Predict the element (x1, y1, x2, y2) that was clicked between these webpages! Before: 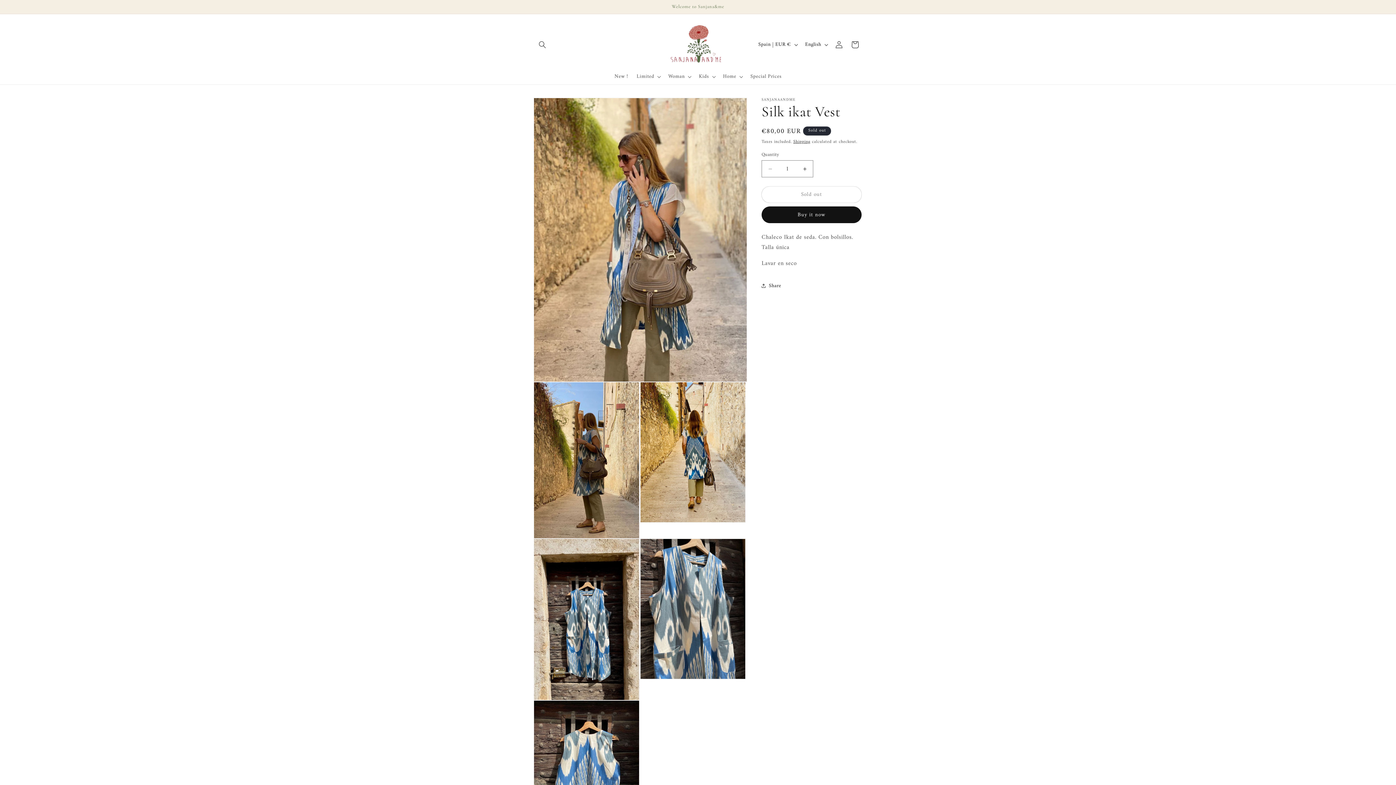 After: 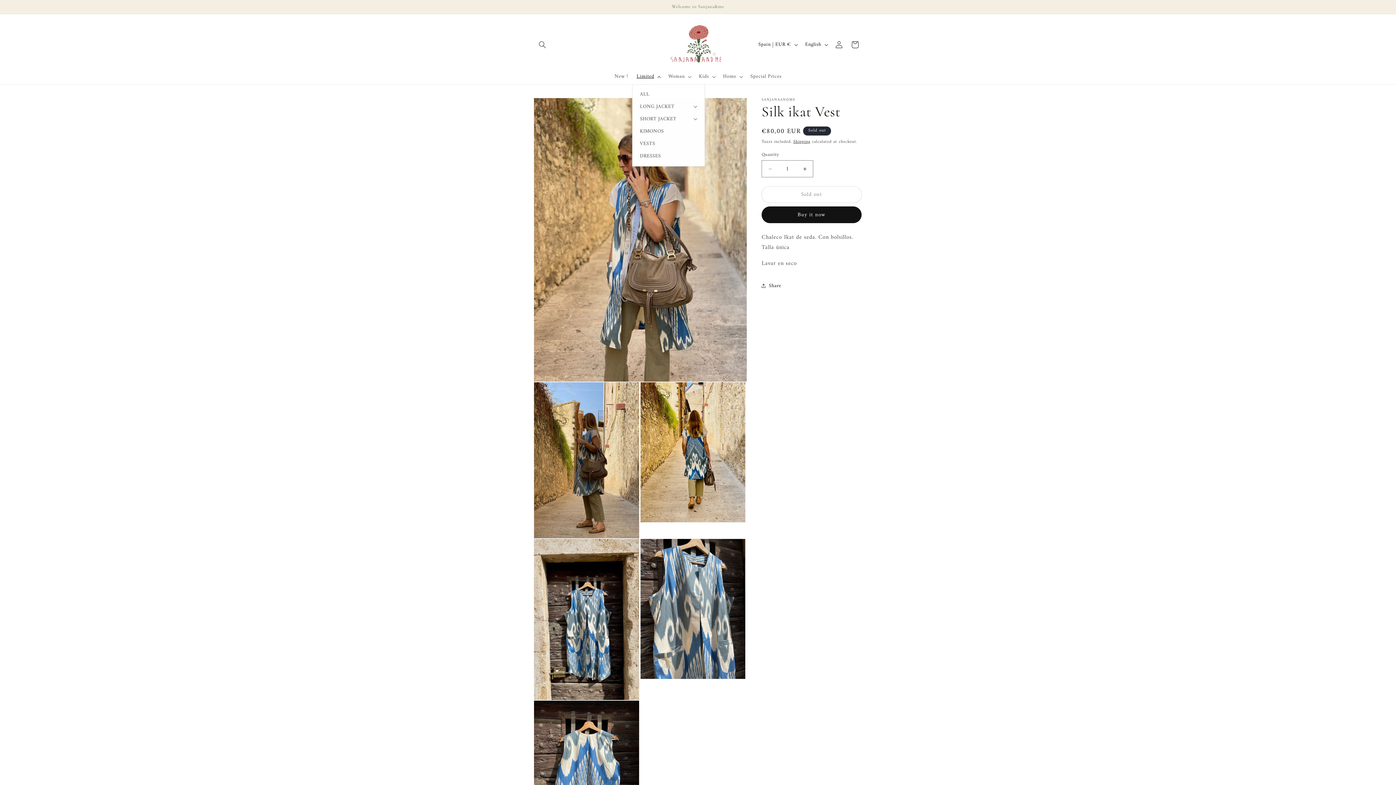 Action: bbox: (632, 69, 664, 84) label: Limited